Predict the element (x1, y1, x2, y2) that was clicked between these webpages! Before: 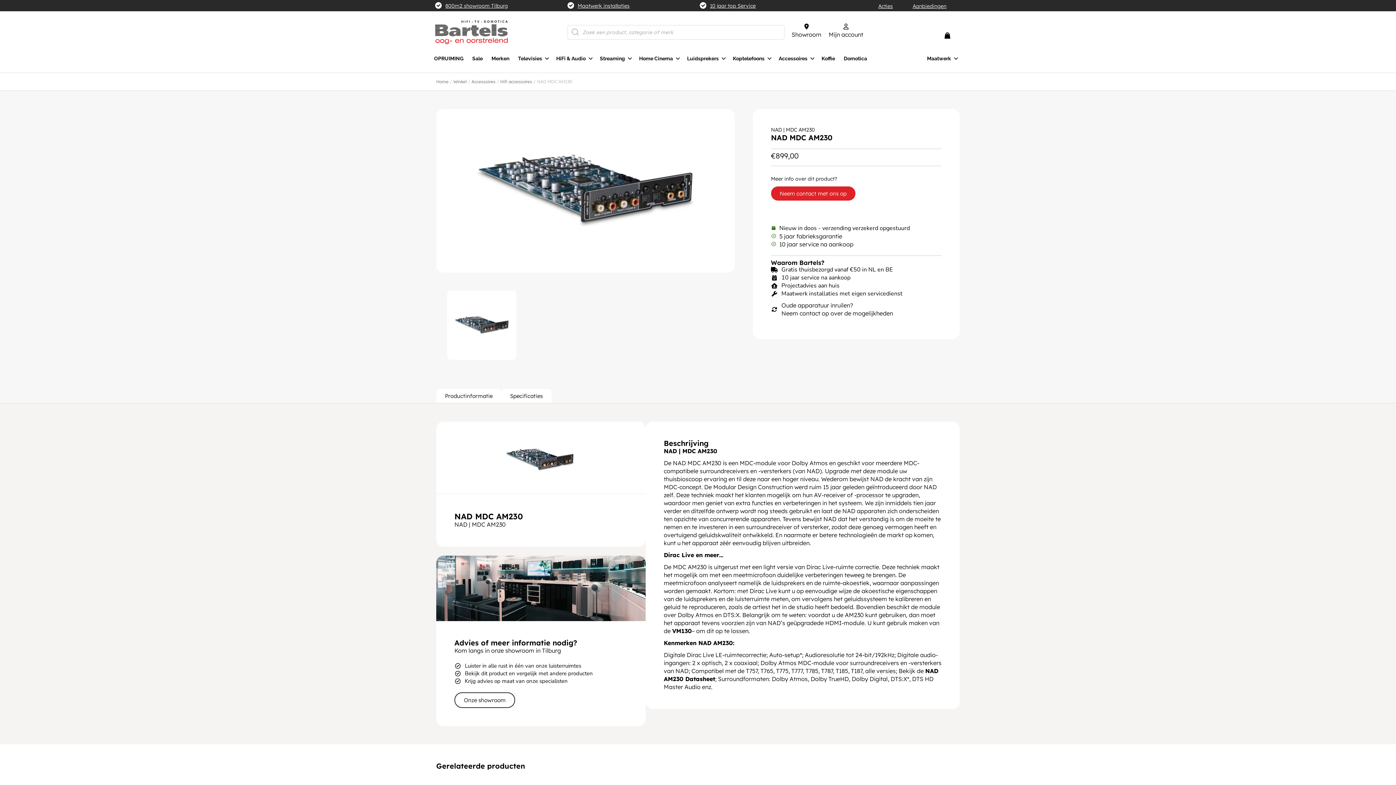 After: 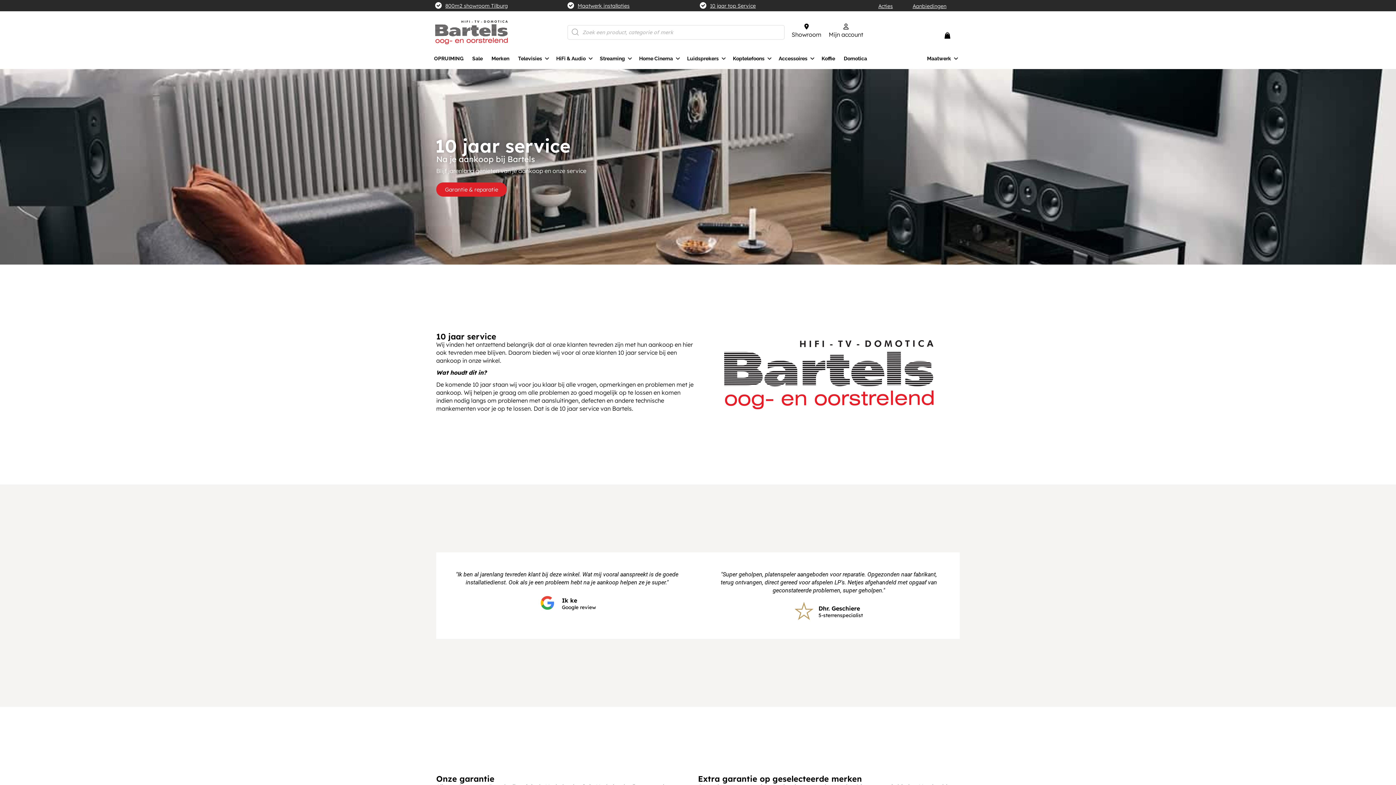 Action: bbox: (771, 240, 941, 248) label: 10 jaar service na aankoop